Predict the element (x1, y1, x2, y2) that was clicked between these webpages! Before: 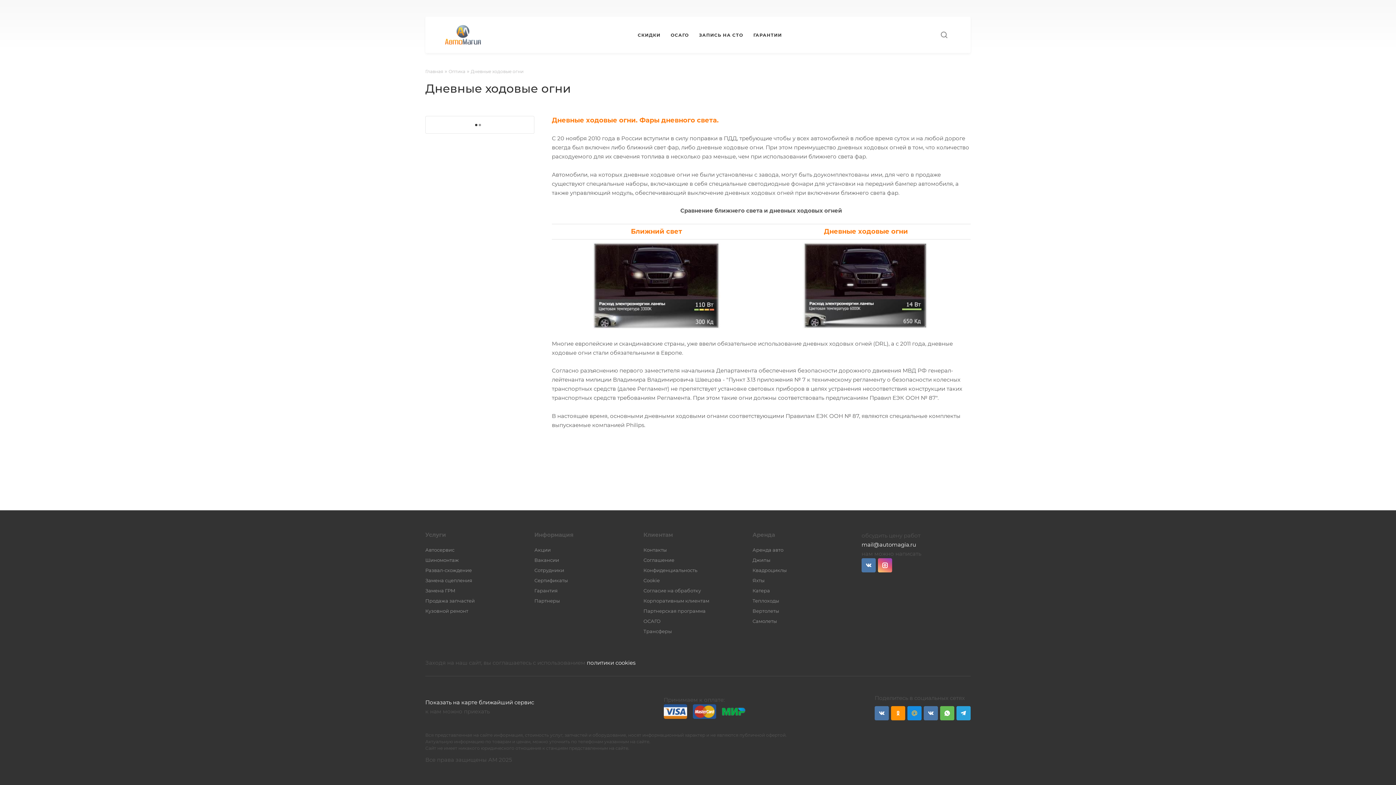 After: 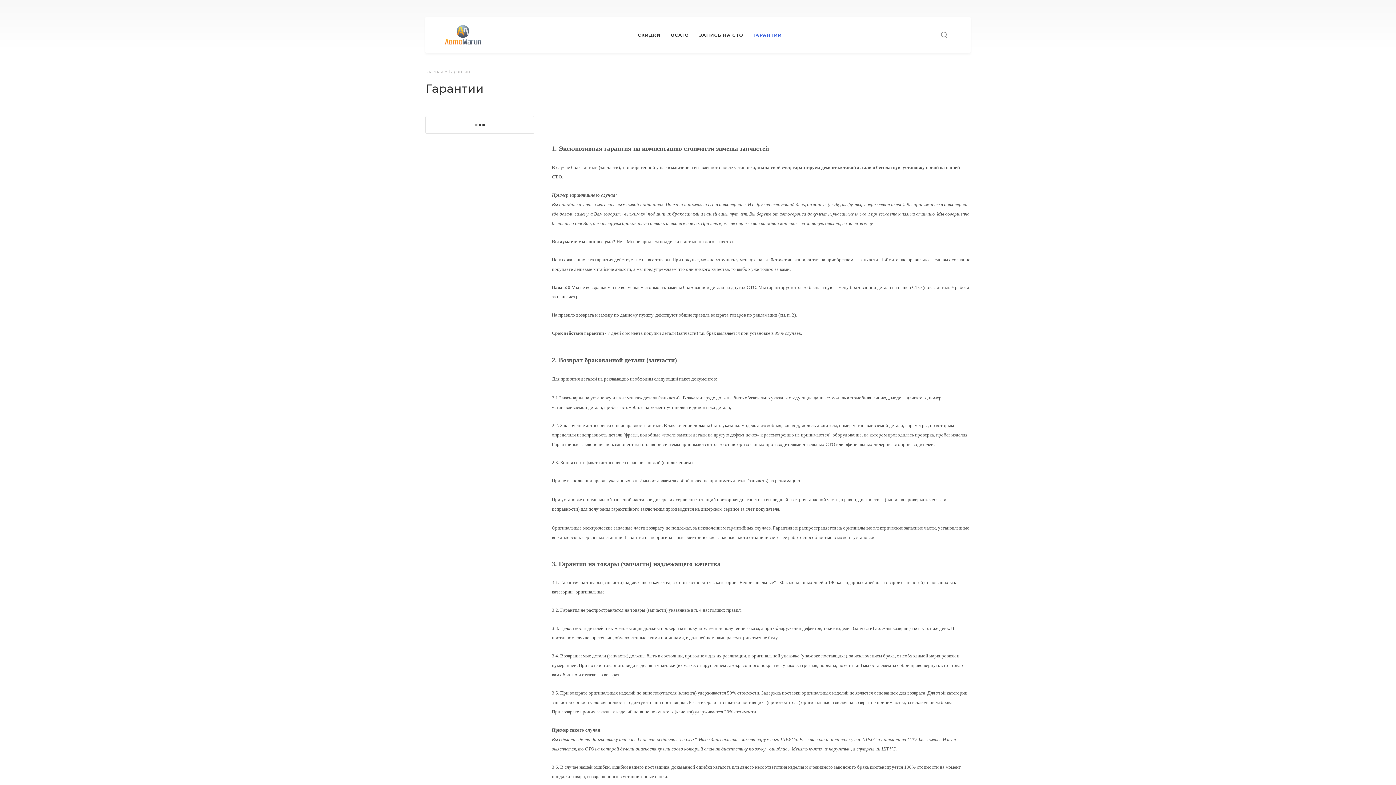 Action: bbox: (534, 588, 557, 593) label: Гарантия